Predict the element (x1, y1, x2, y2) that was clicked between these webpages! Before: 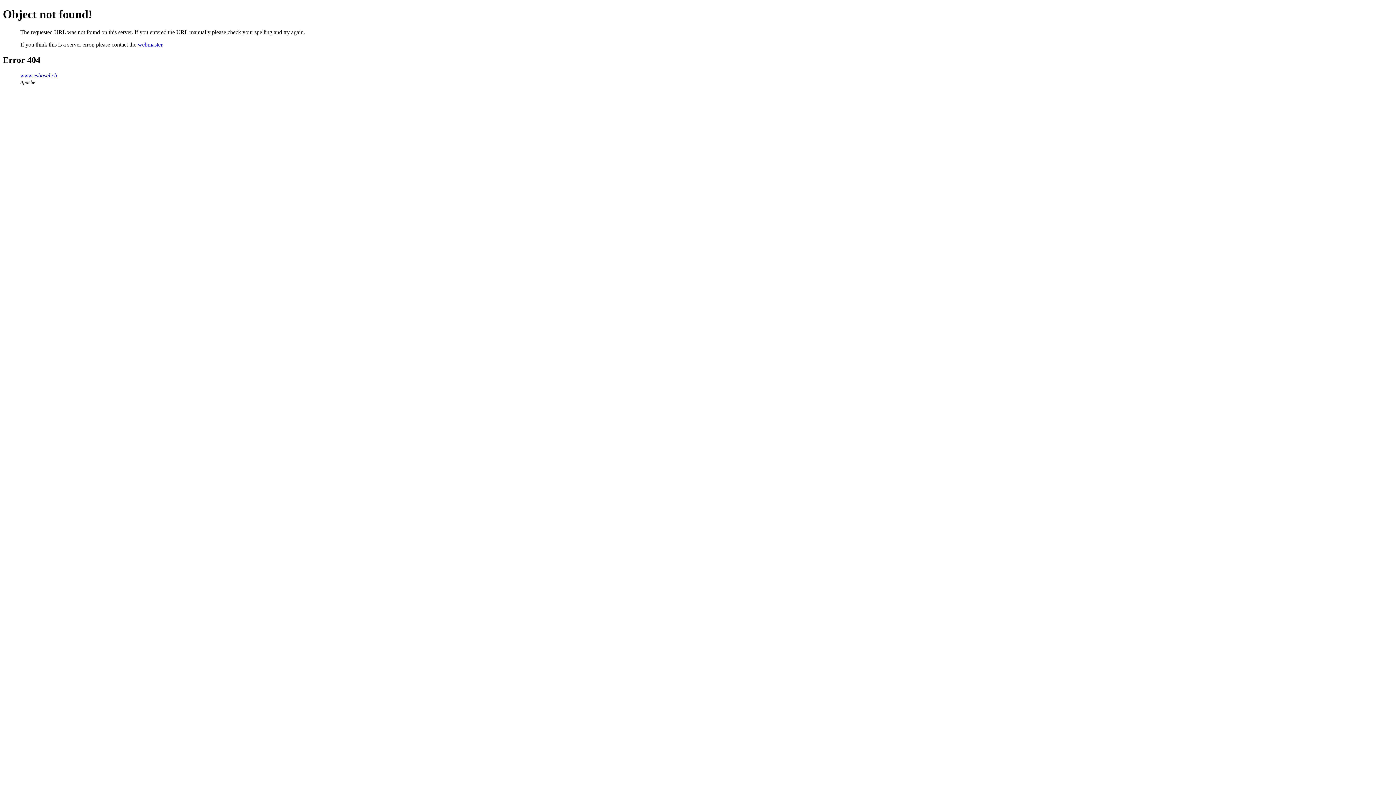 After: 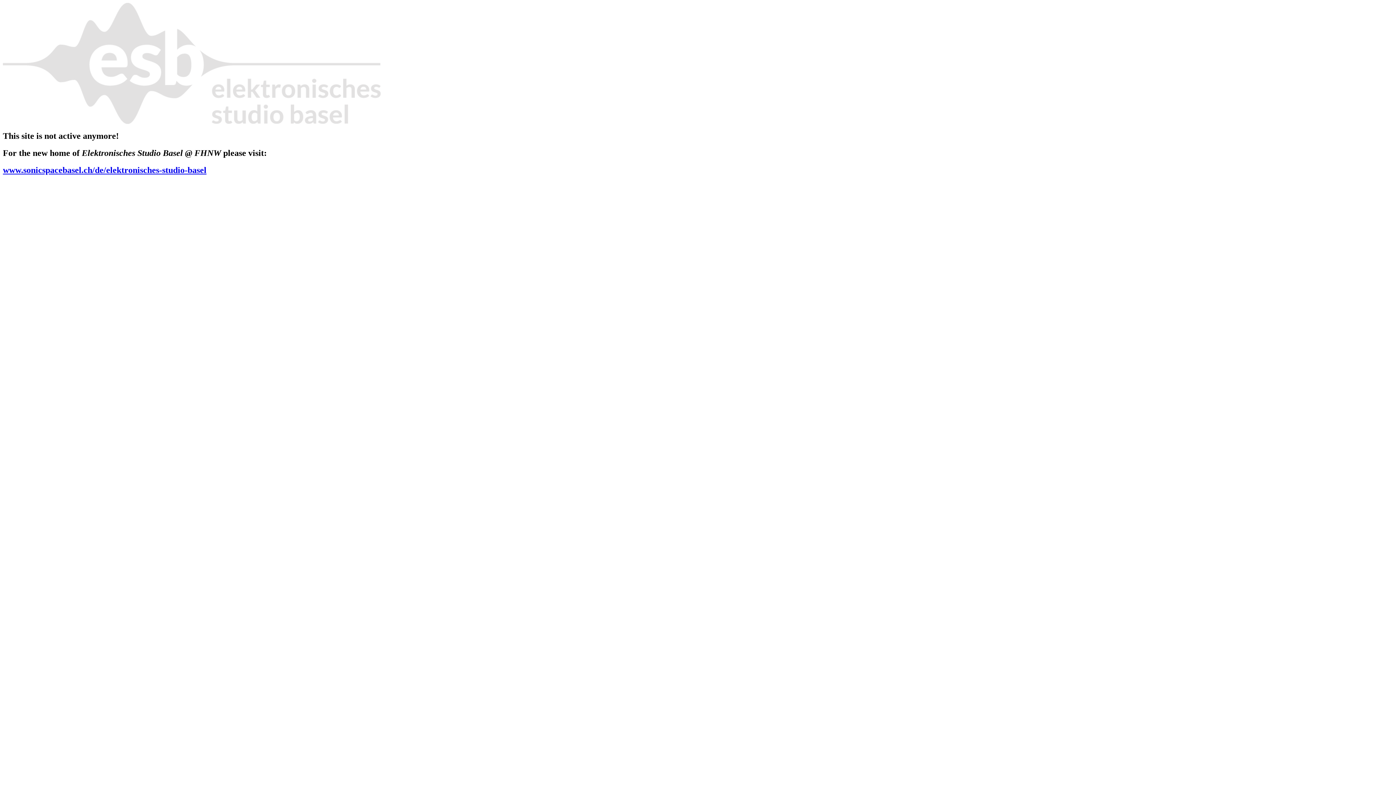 Action: label: www.esbasel.ch bbox: (20, 72, 57, 78)